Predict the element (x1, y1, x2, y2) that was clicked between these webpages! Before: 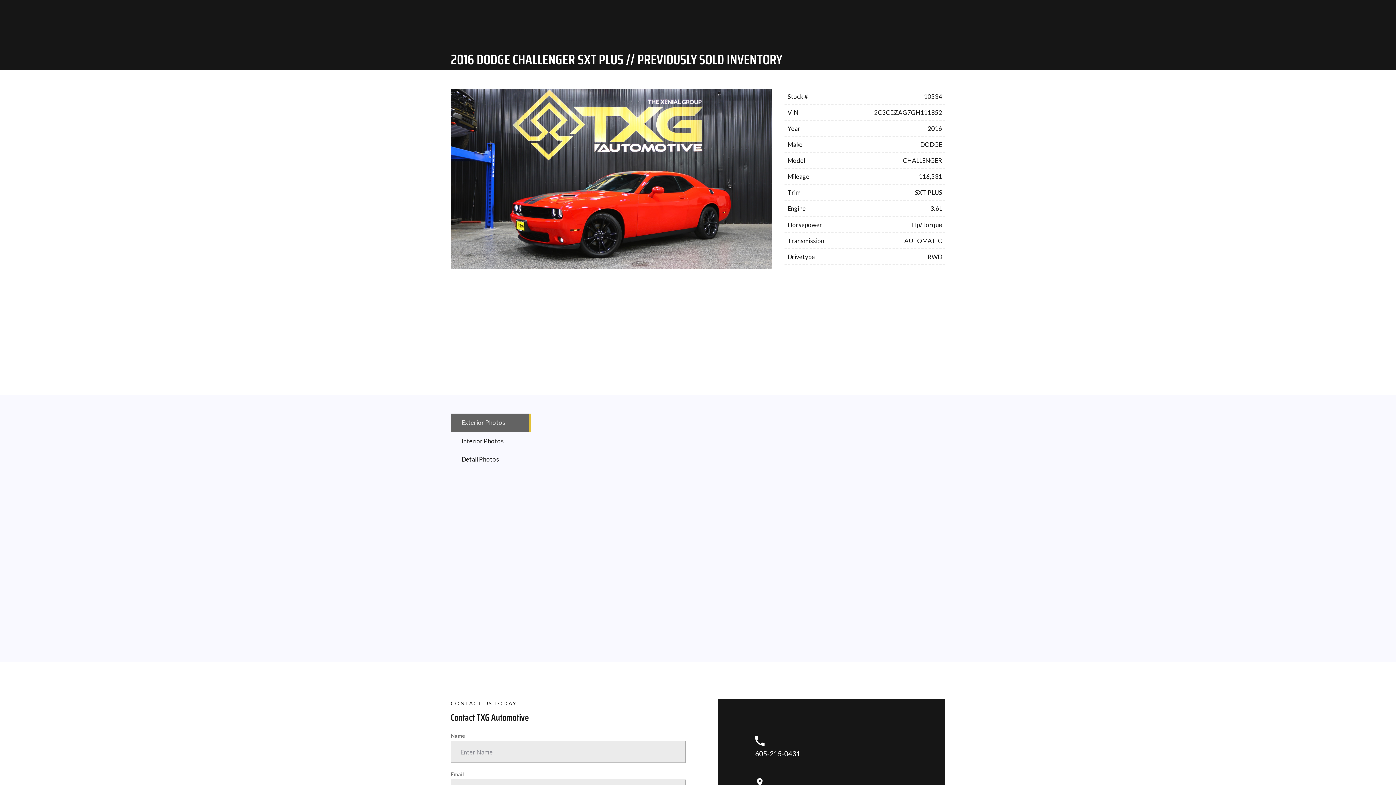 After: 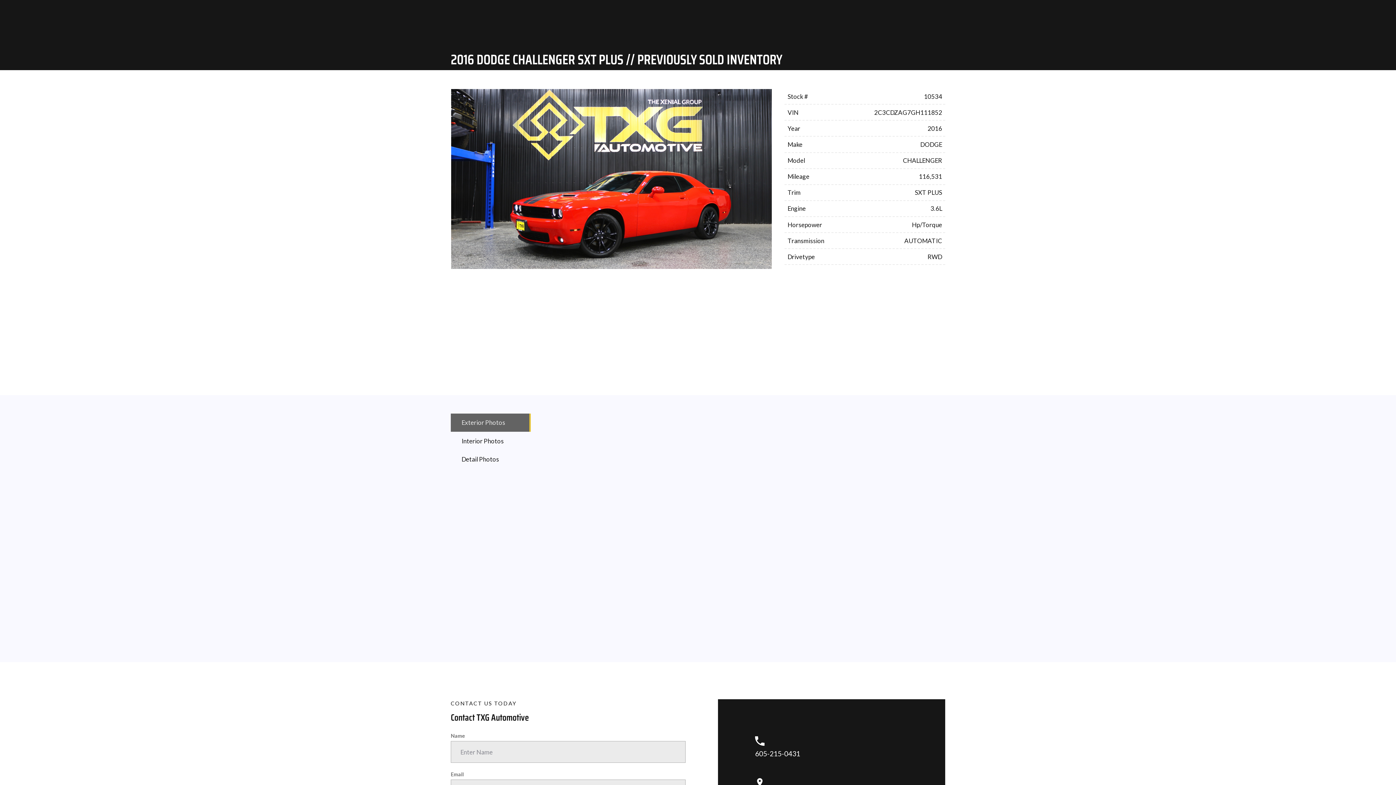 Action: bbox: (450, 281, 504, 301) label: Description